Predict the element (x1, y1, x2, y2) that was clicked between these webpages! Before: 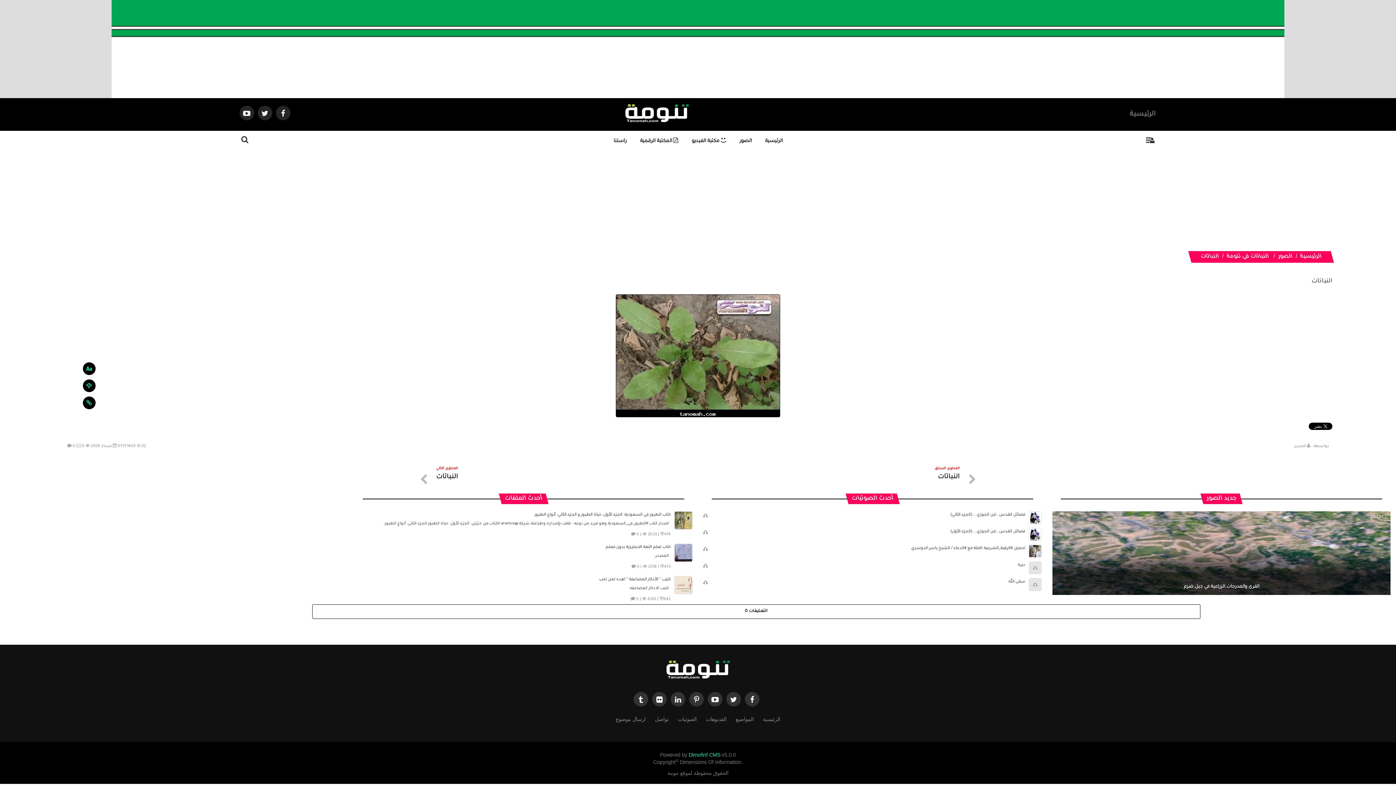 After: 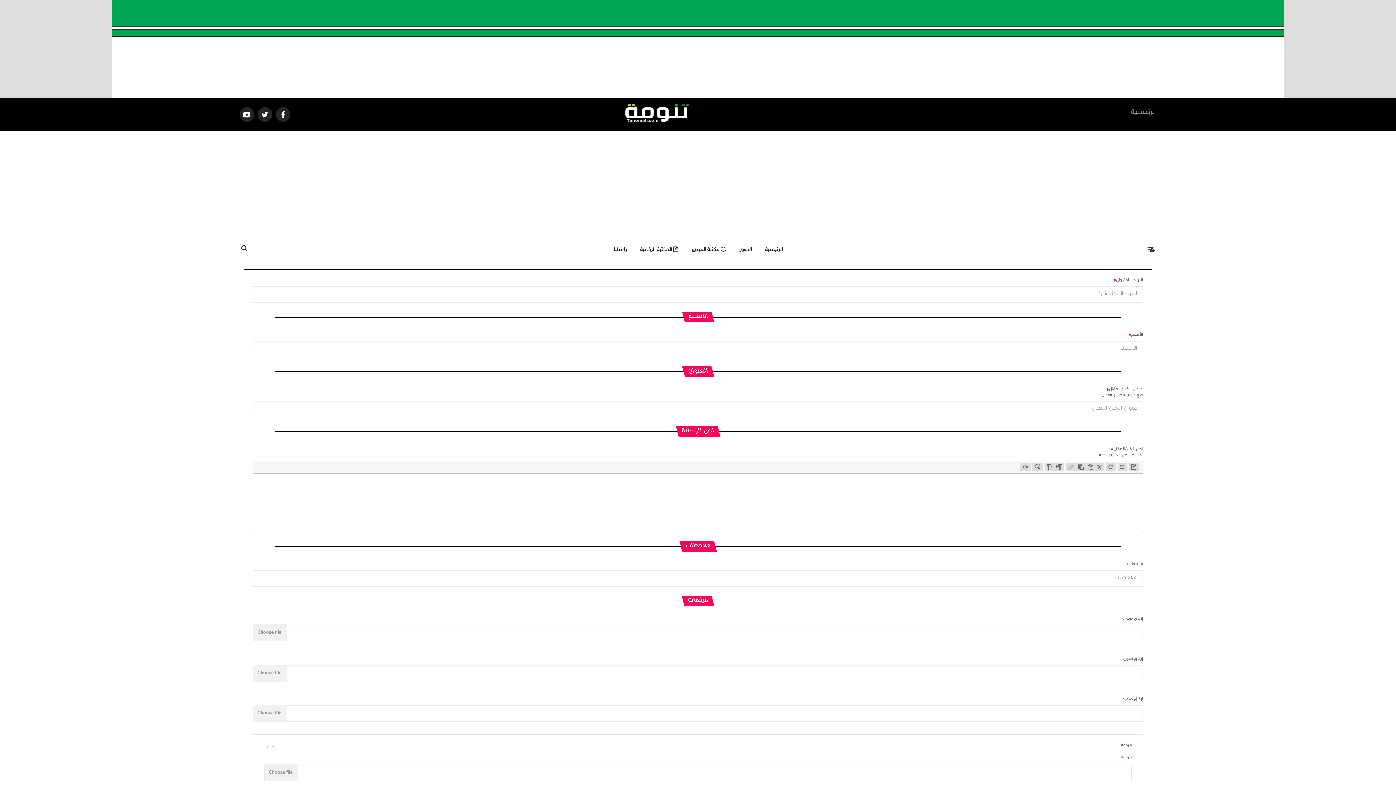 Action: label: ارسال موضوع bbox: (611, 711, 650, 728)